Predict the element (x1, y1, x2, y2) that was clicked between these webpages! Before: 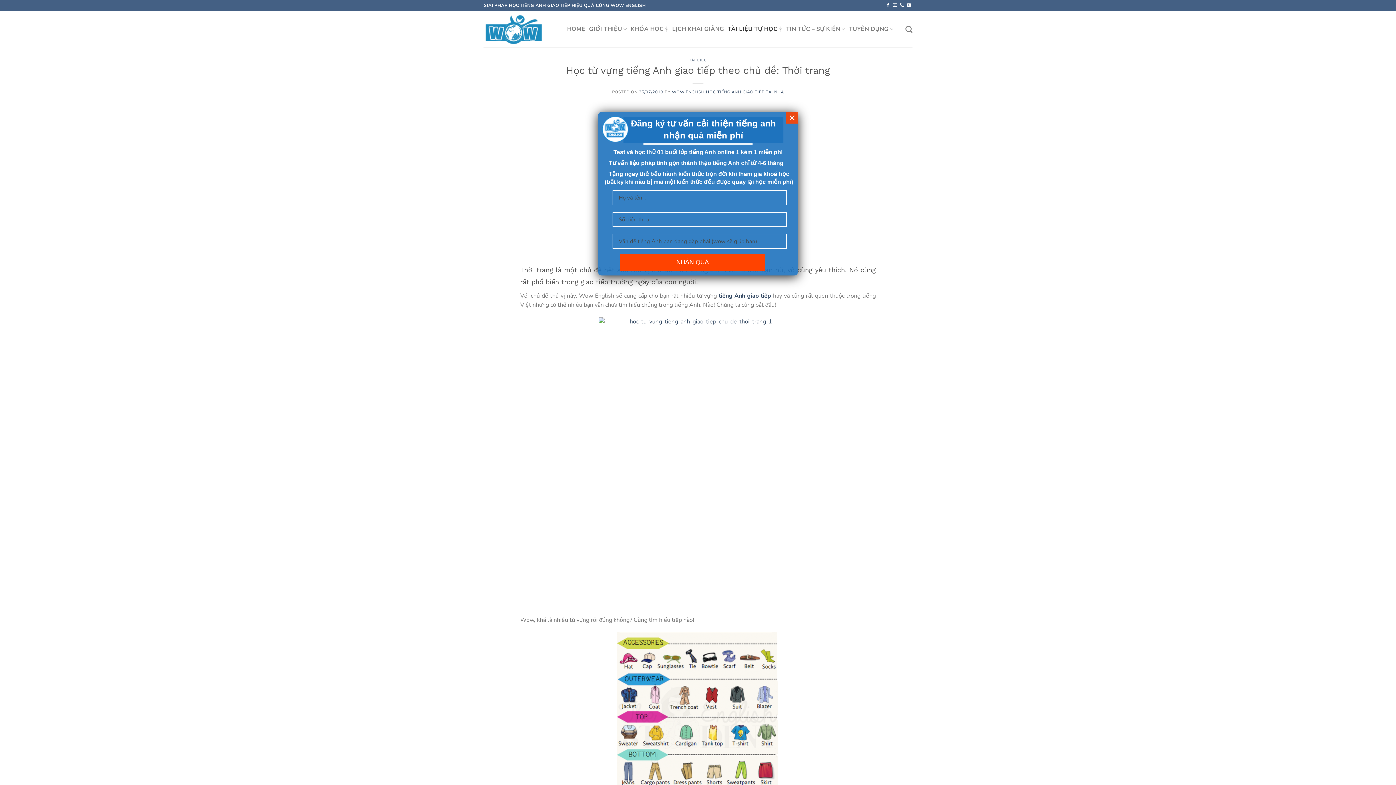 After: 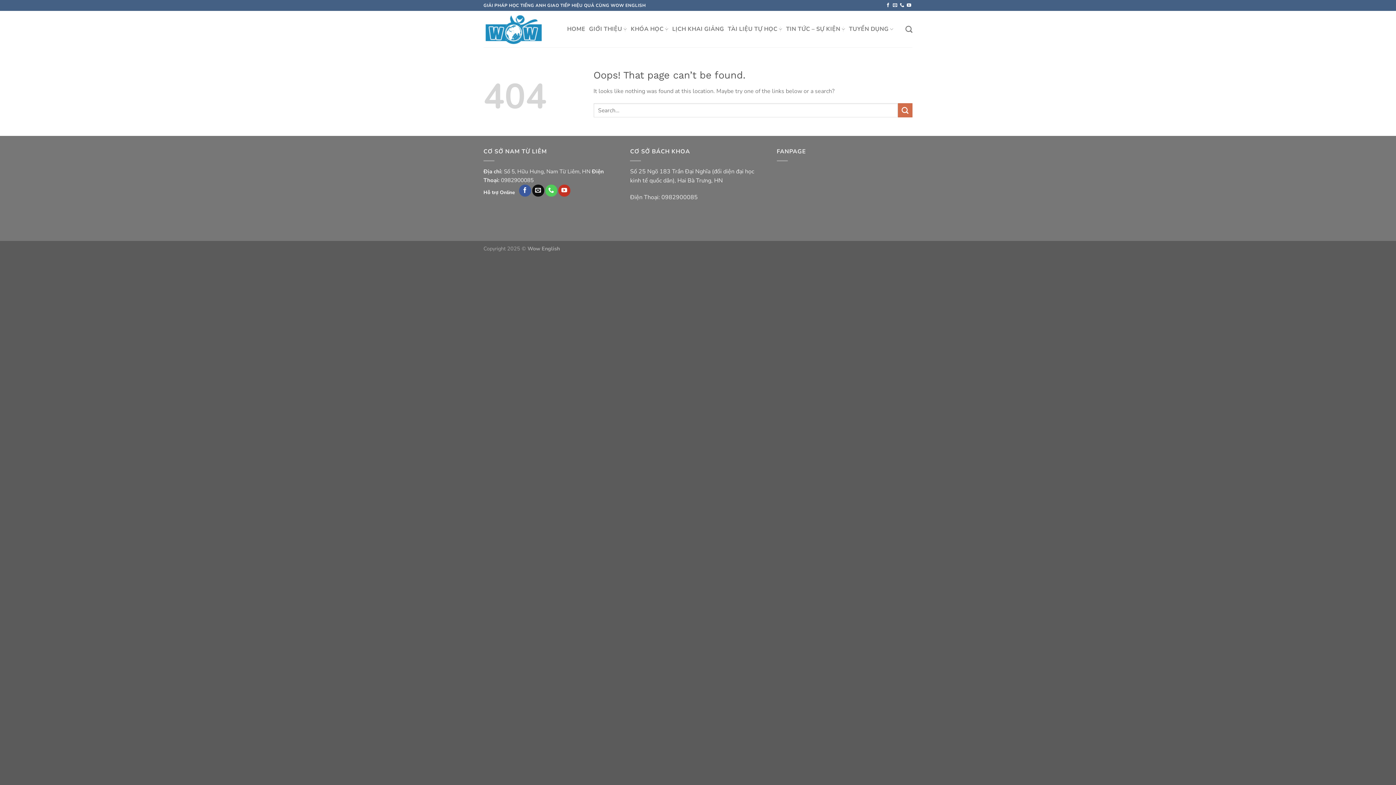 Action: bbox: (668, 677, 749, 685) label: học tiếng Anh cơ bản giao tiếp